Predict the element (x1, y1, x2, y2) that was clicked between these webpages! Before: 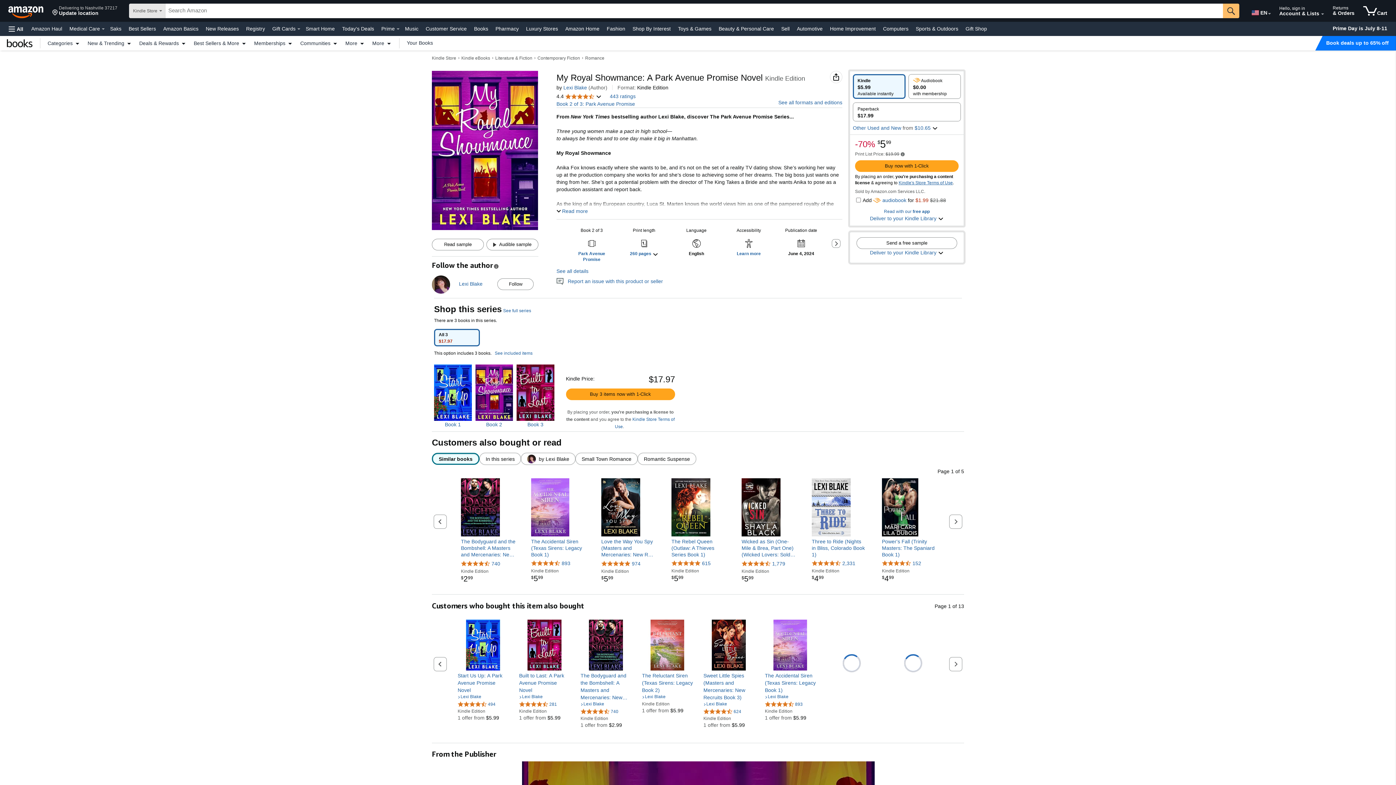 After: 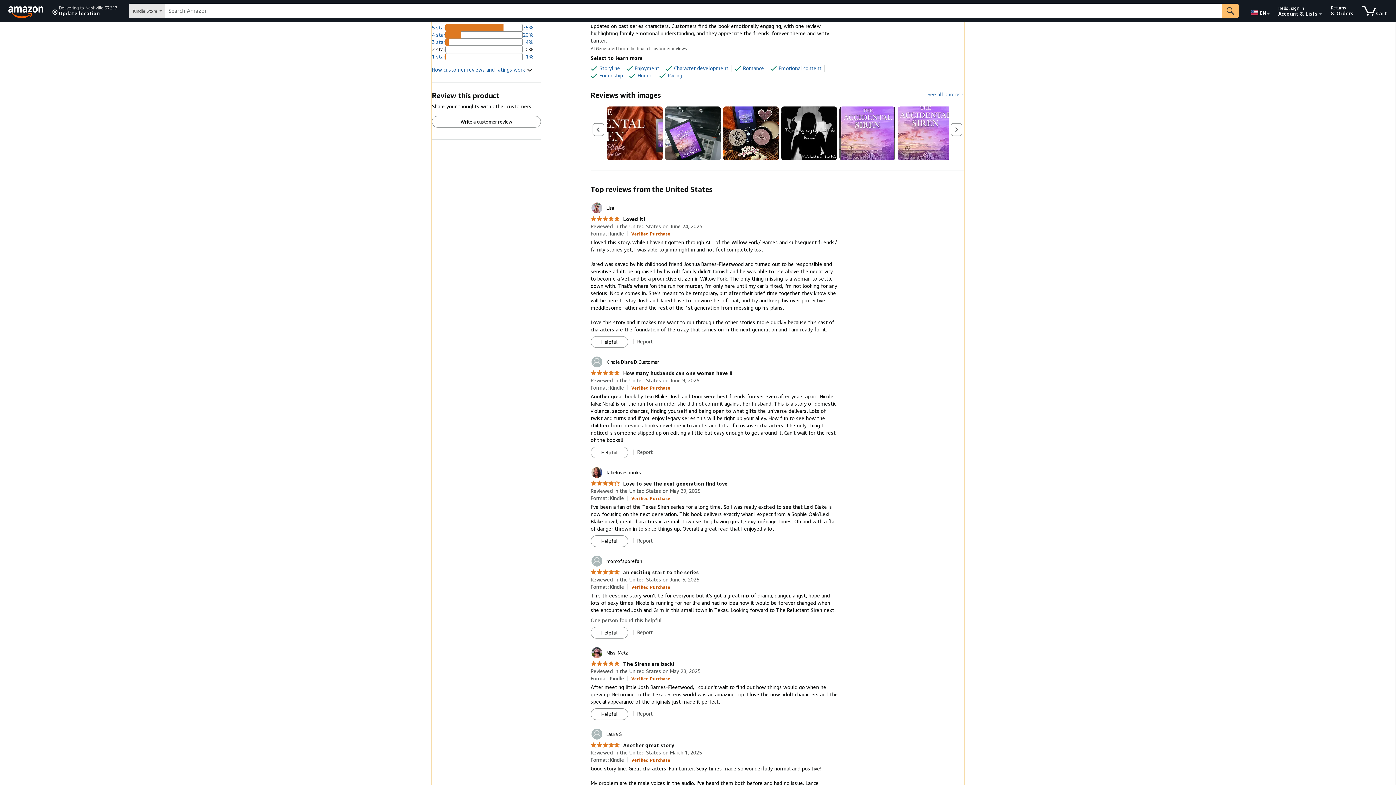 Action: bbox: (561, 560, 570, 566) label: 893 reviews